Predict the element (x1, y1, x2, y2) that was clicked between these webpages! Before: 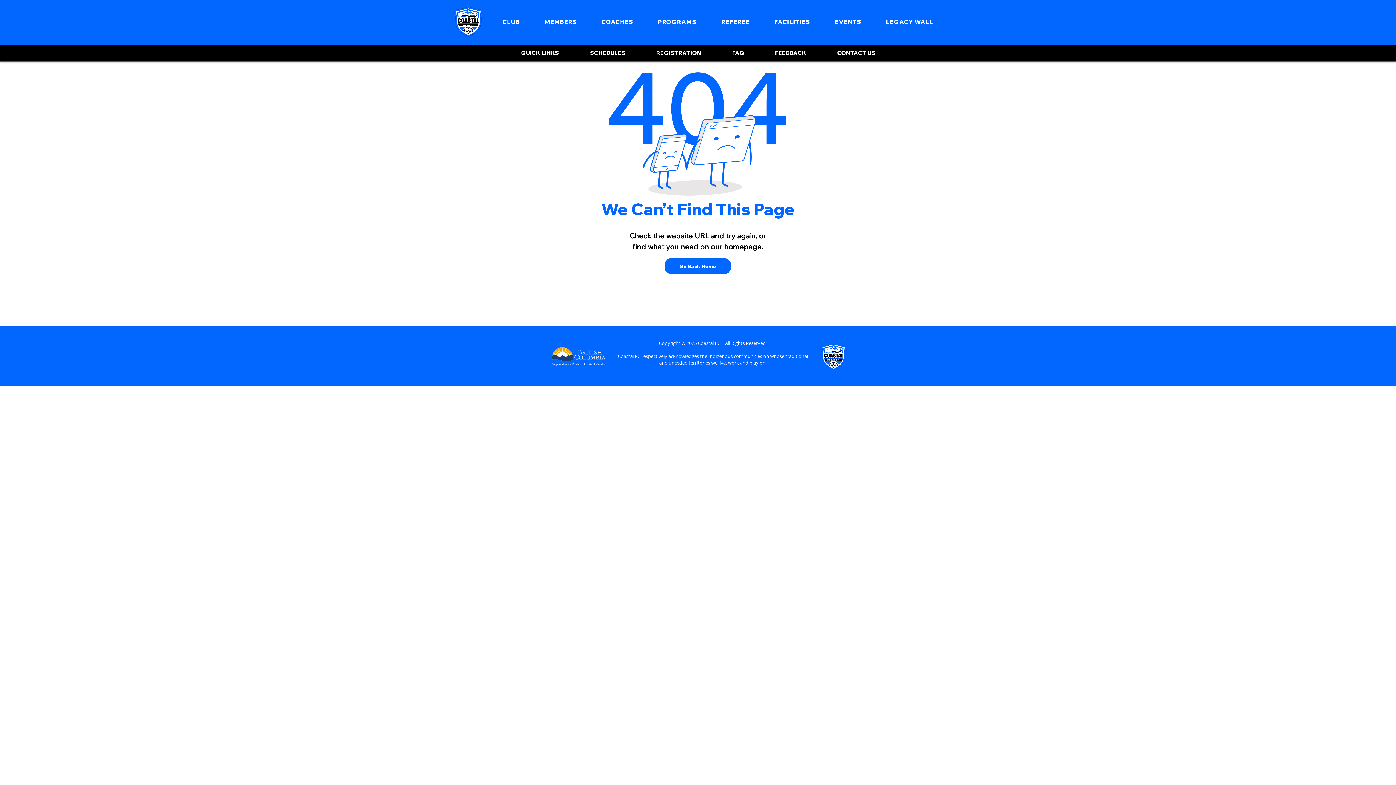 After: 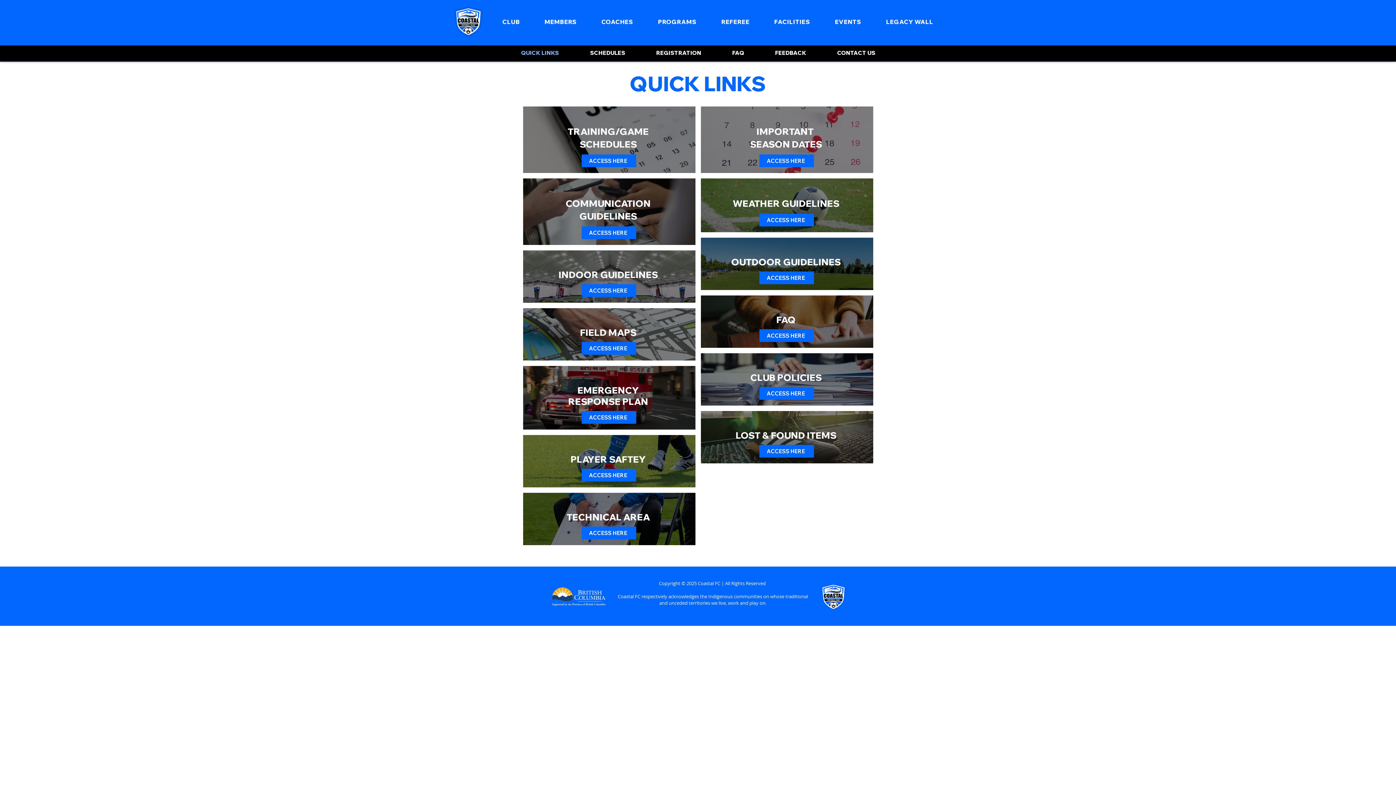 Action: bbox: (505, 45, 574, 60) label: QUICK LINKS